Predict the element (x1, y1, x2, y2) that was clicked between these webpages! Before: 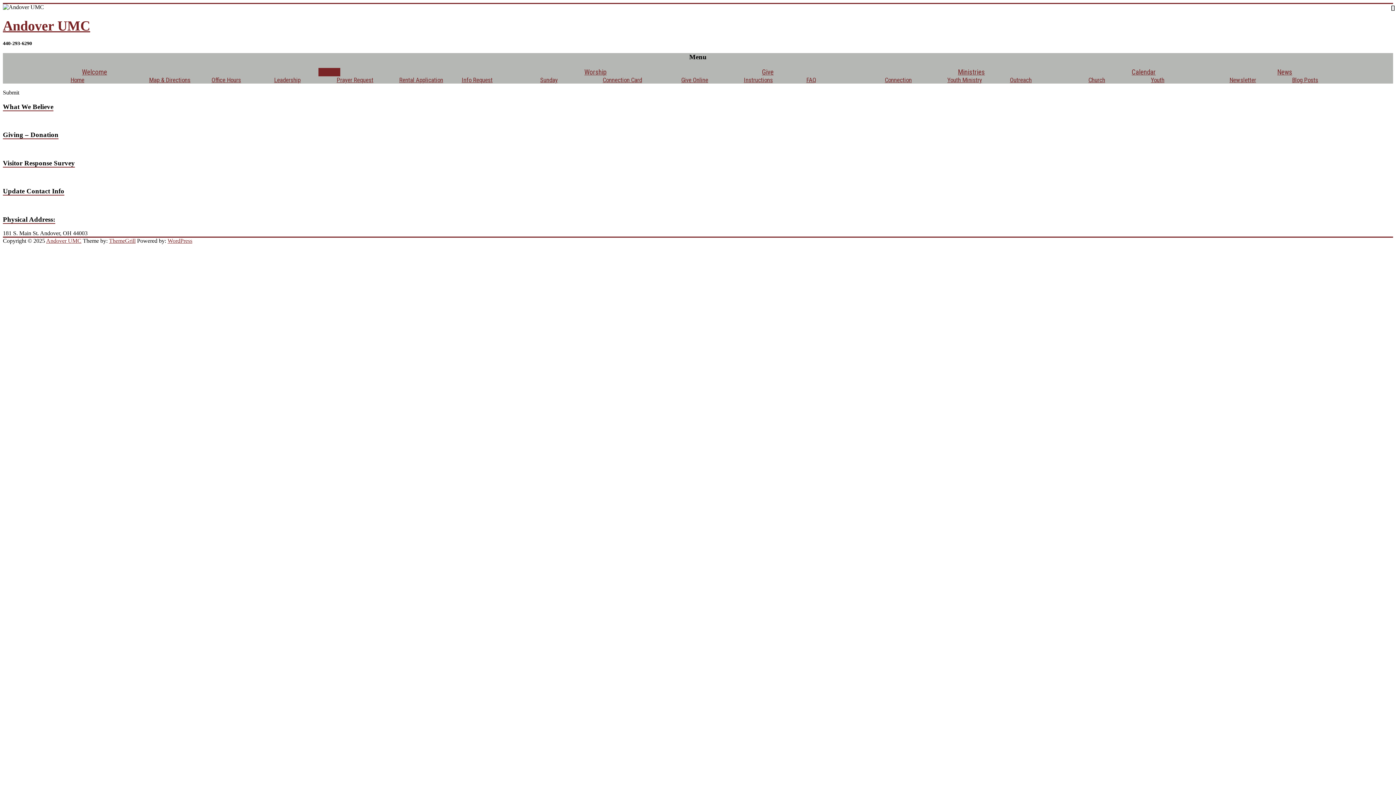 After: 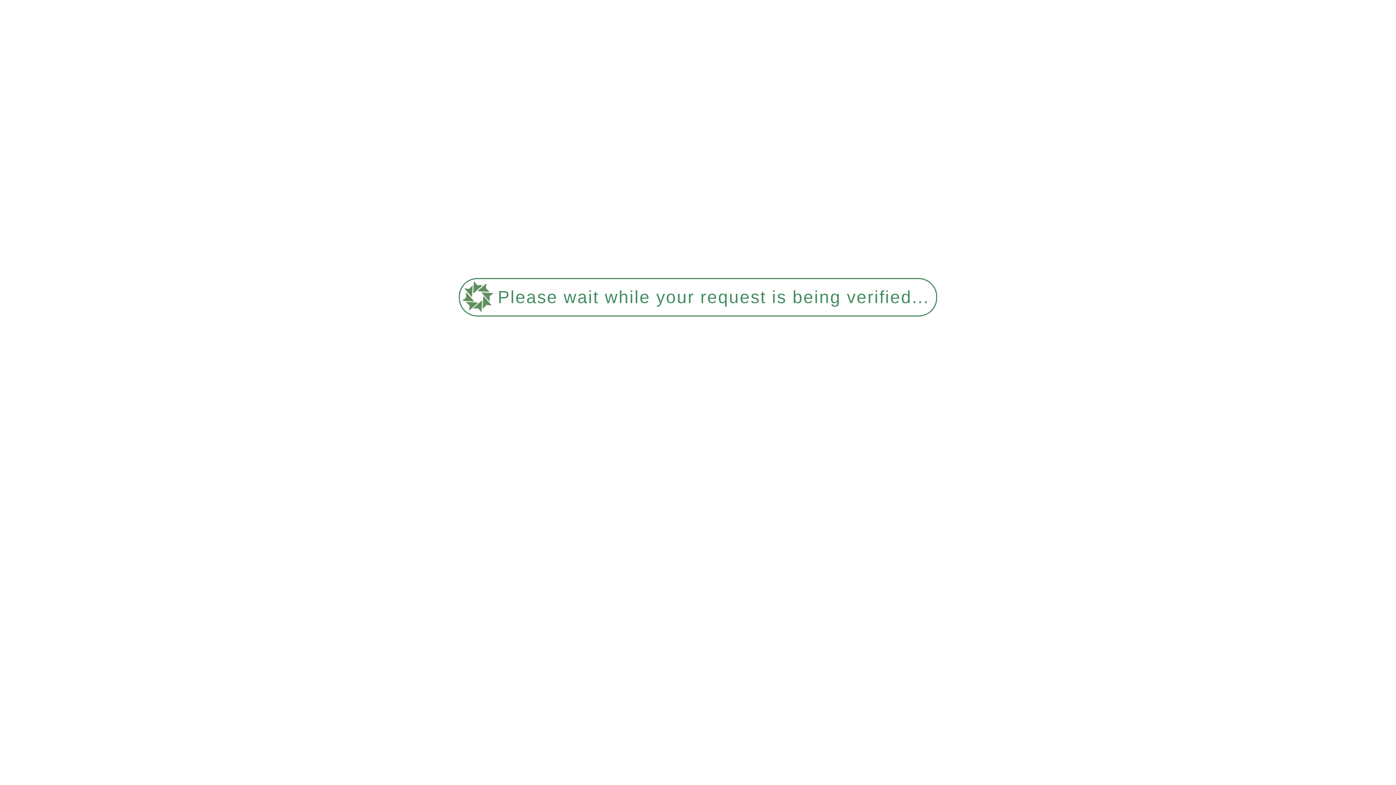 Action: label: Welcome bbox: (82, 68, 107, 76)